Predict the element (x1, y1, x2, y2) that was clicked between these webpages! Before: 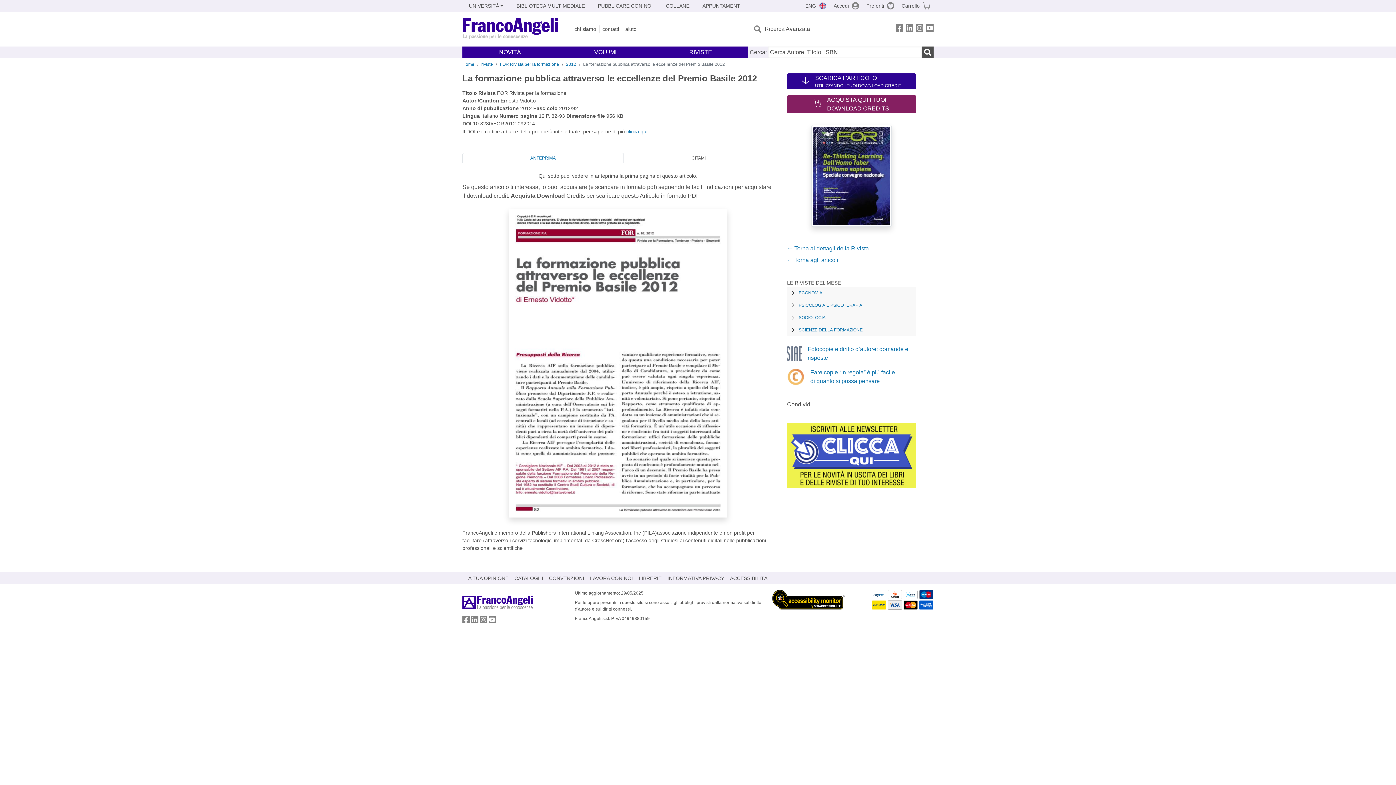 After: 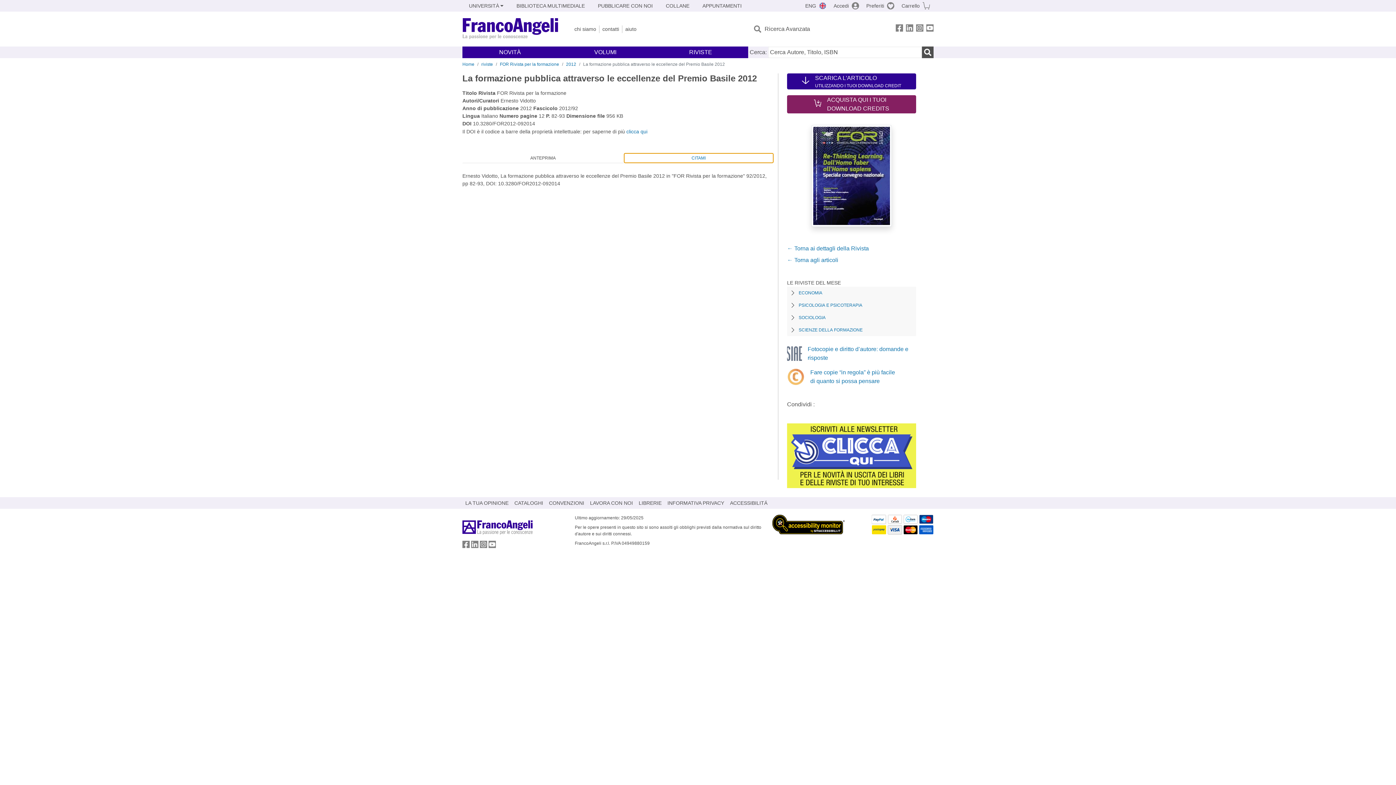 Action: bbox: (623, 153, 773, 163) label: CITAMI